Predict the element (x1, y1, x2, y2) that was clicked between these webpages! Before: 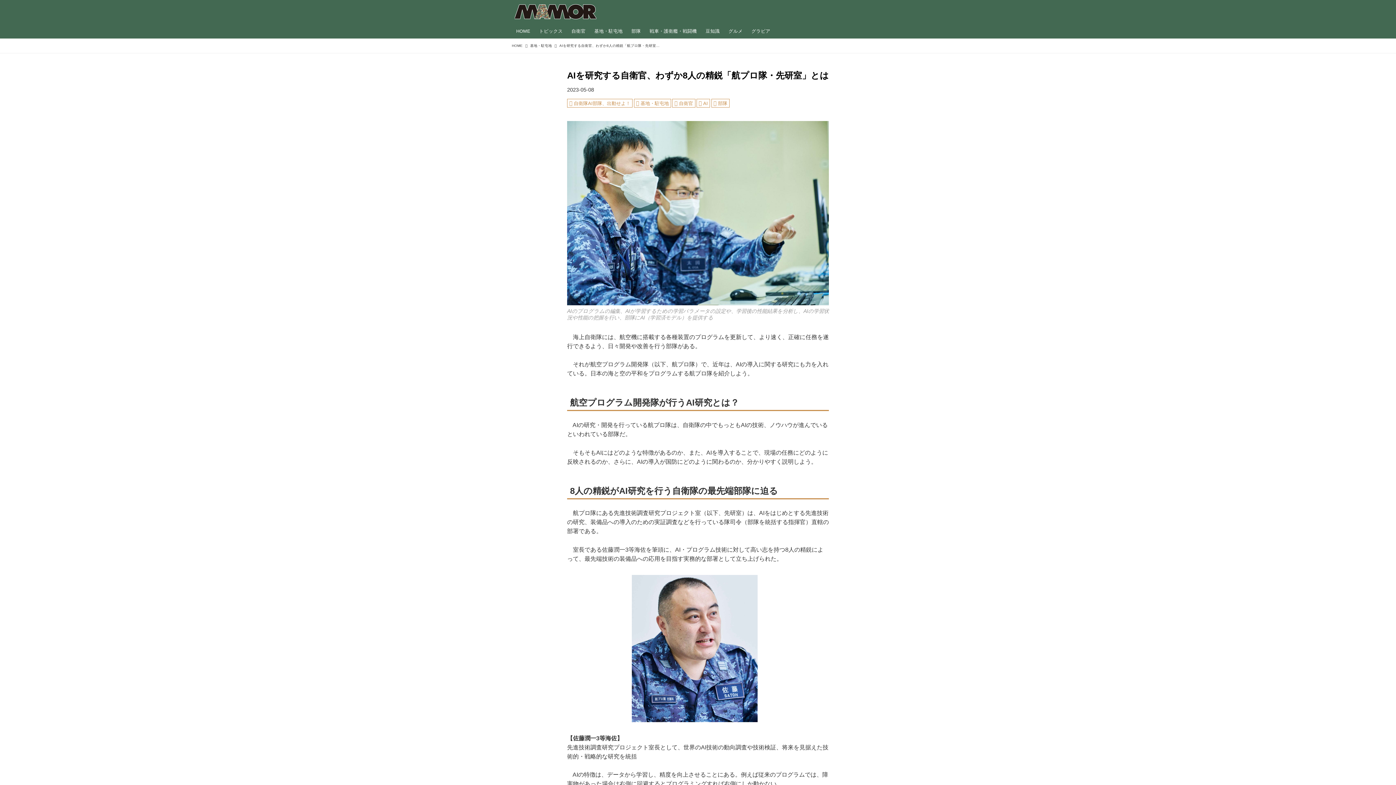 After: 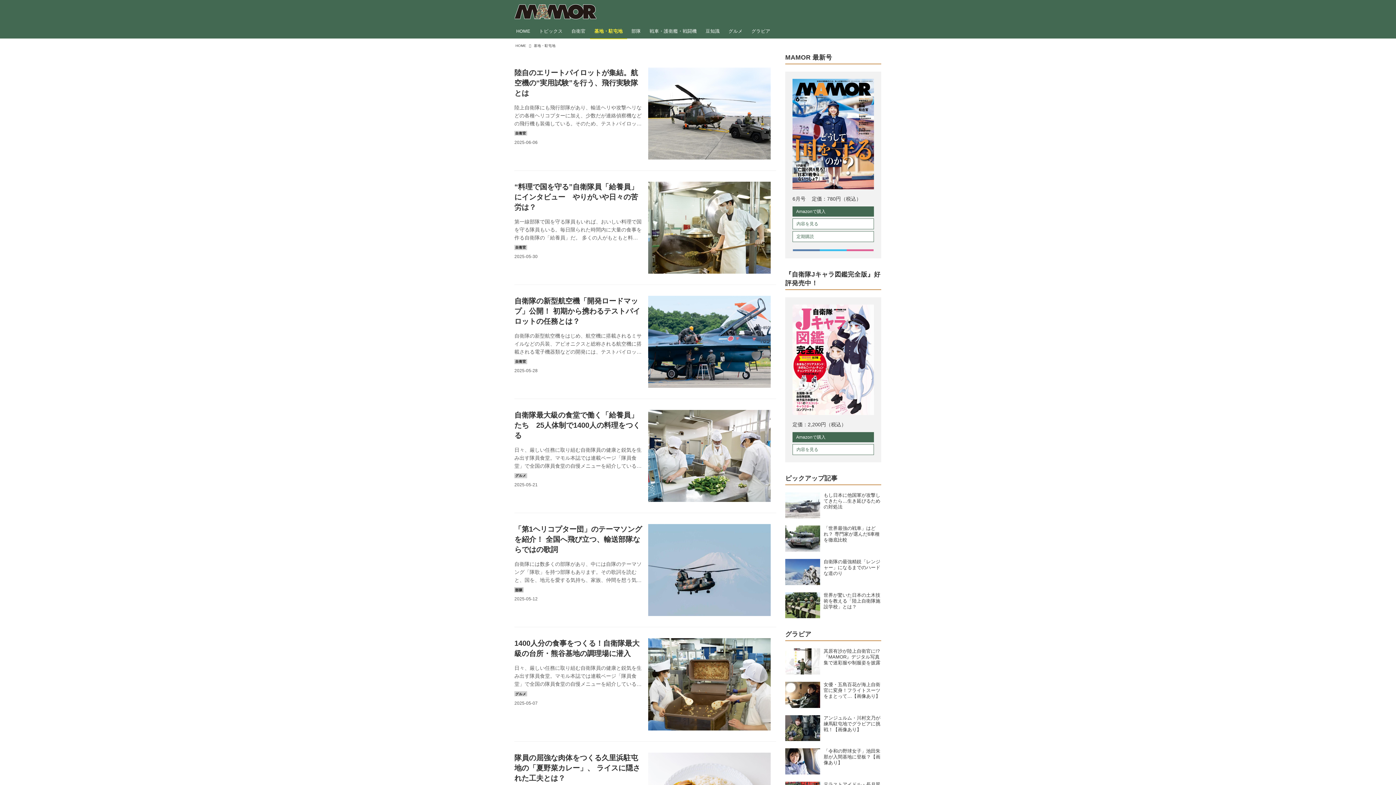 Action: bbox: (634, 99, 671, 107) label: 基地・駐屯地